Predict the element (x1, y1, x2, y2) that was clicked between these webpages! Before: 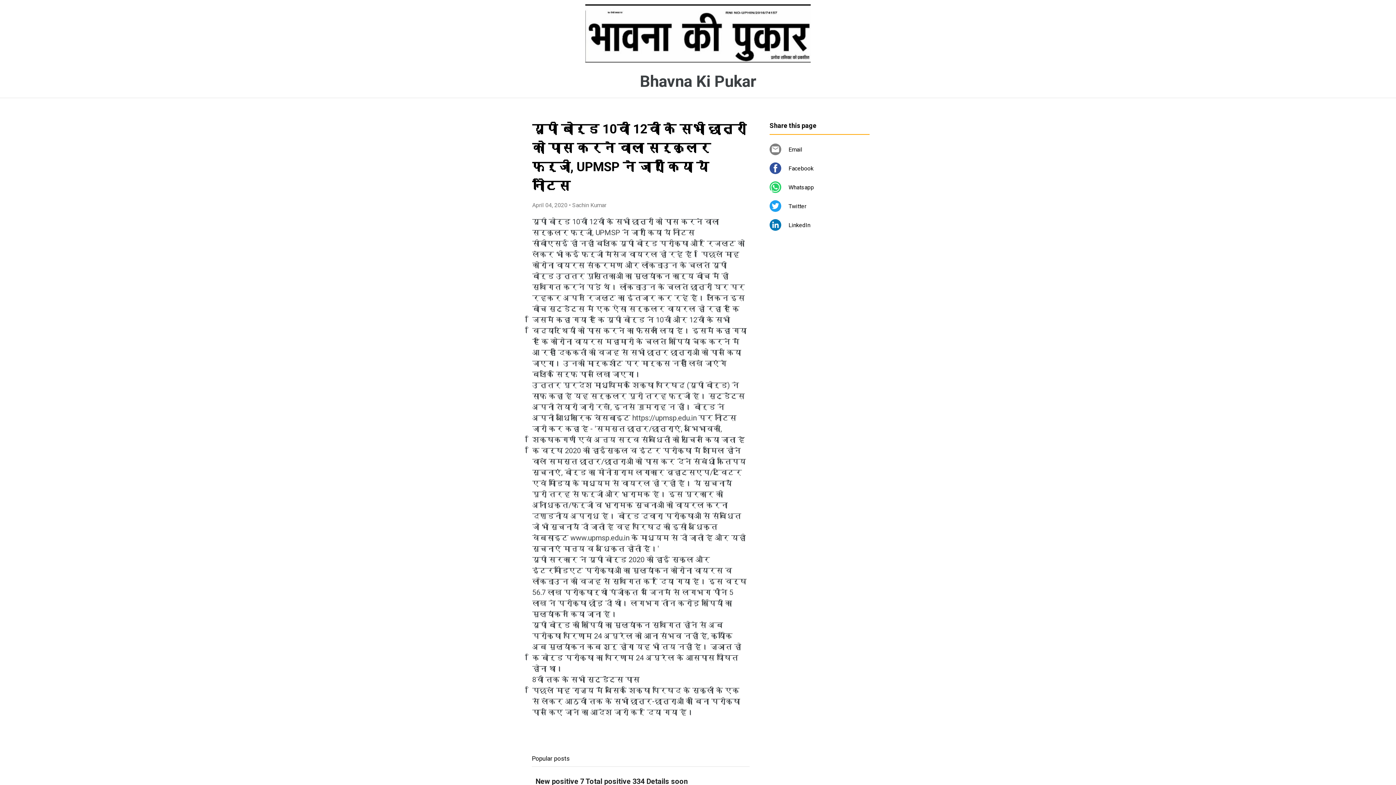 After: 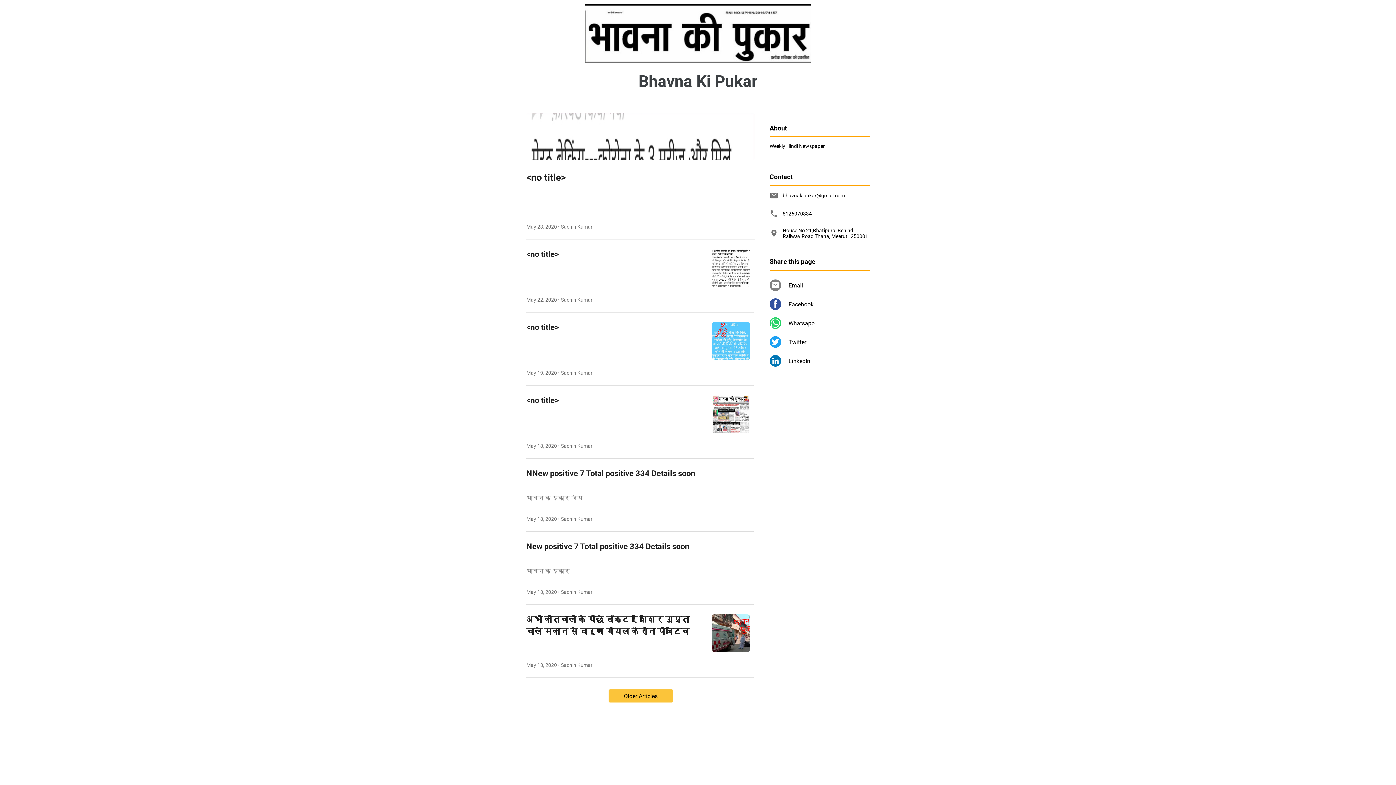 Action: bbox: (640, 72, 756, 90) label: Bhavna Ki Pukar